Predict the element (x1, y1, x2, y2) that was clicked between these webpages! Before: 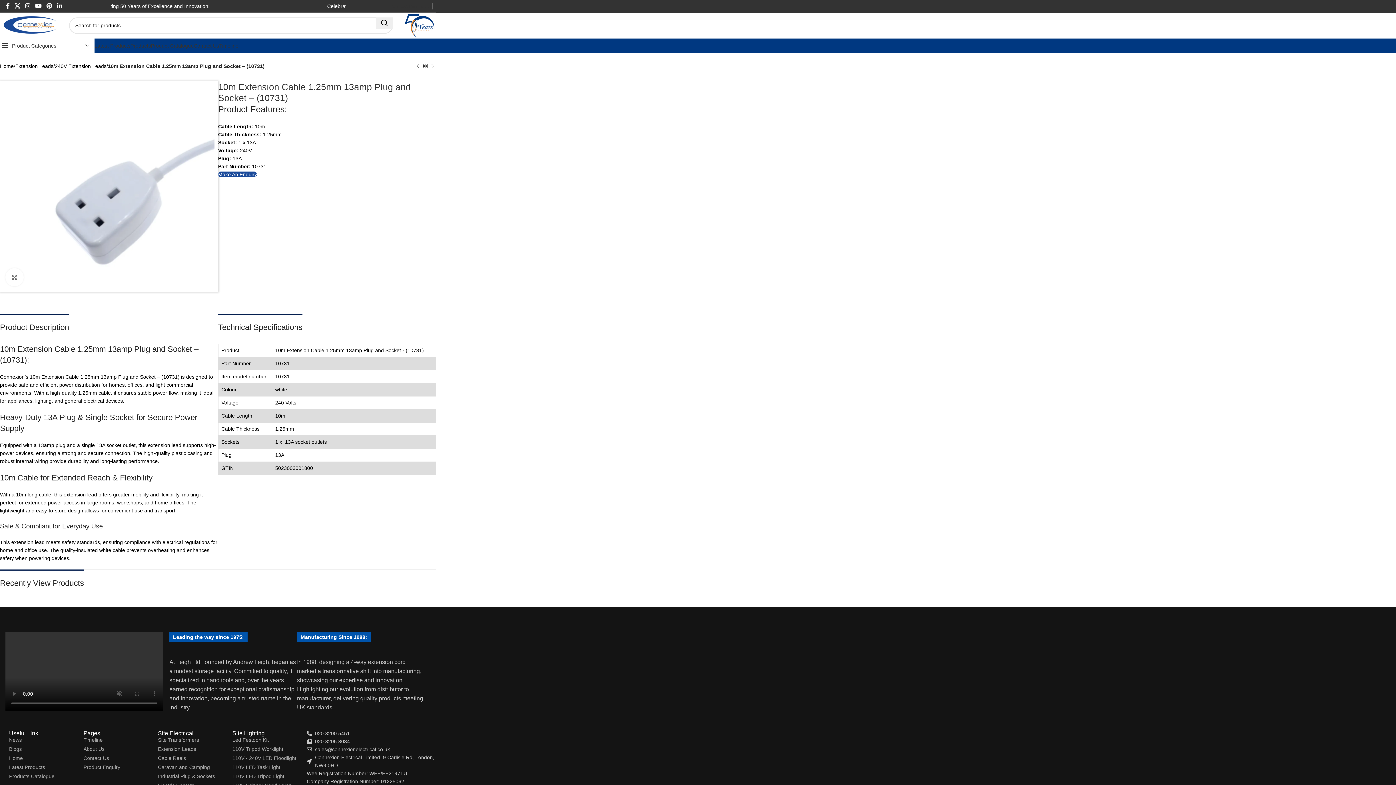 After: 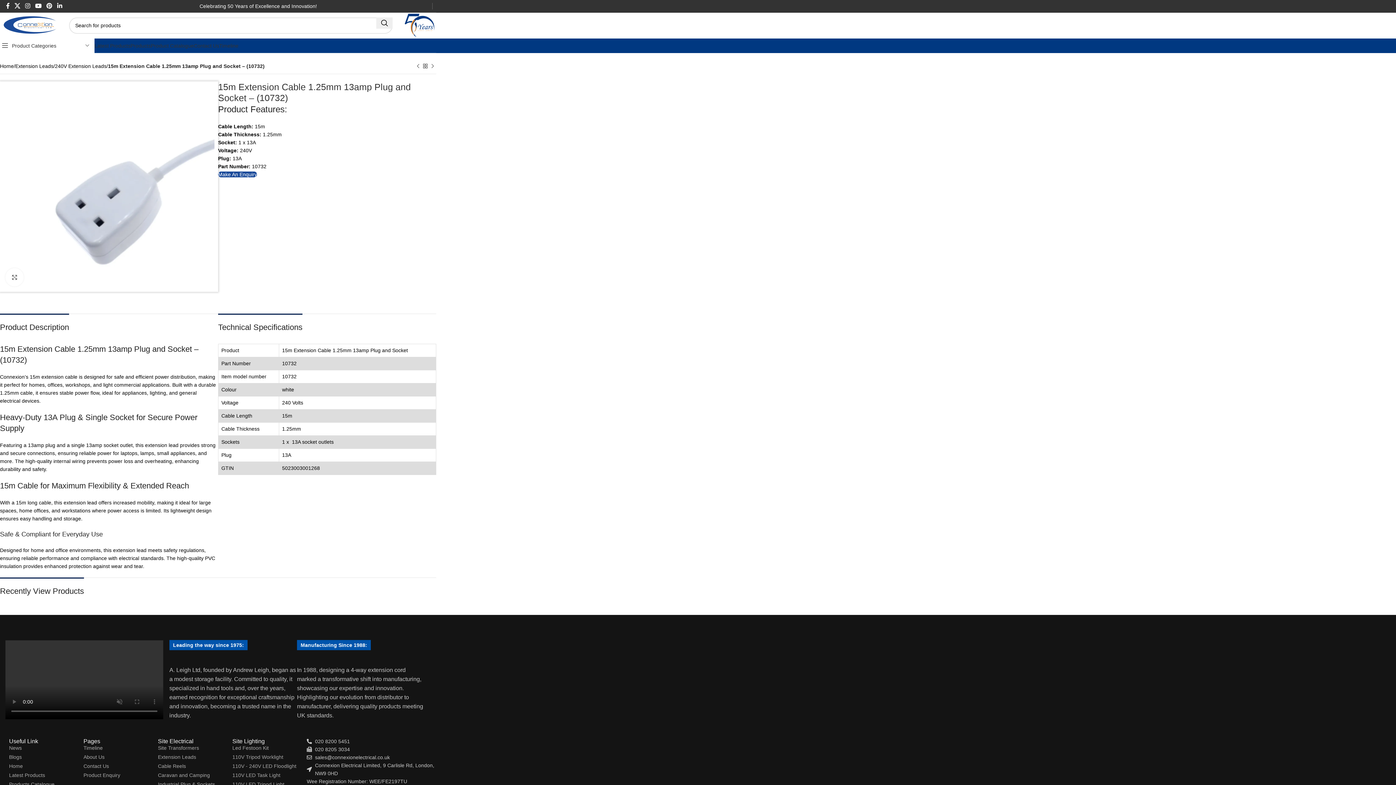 Action: bbox: (429, 62, 436, 70) label: Next product